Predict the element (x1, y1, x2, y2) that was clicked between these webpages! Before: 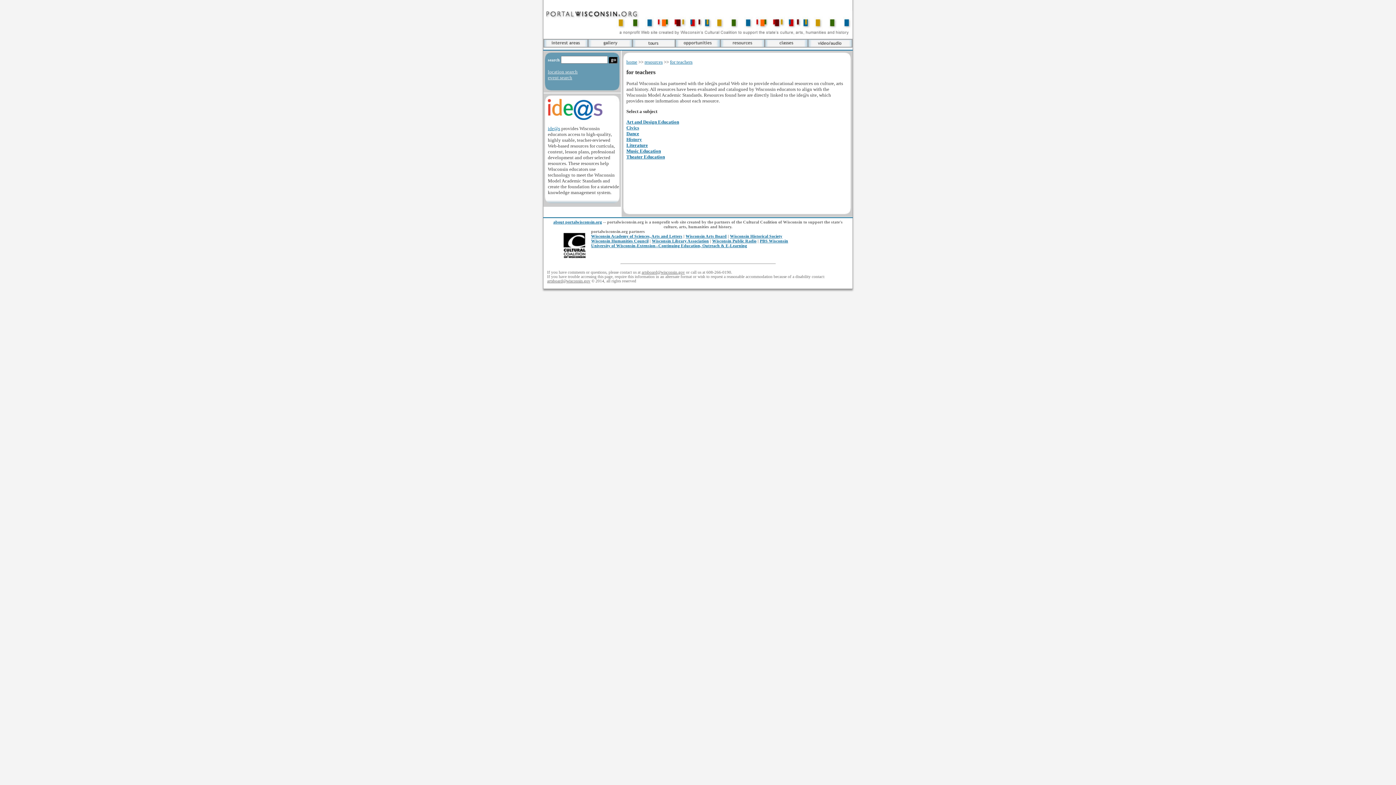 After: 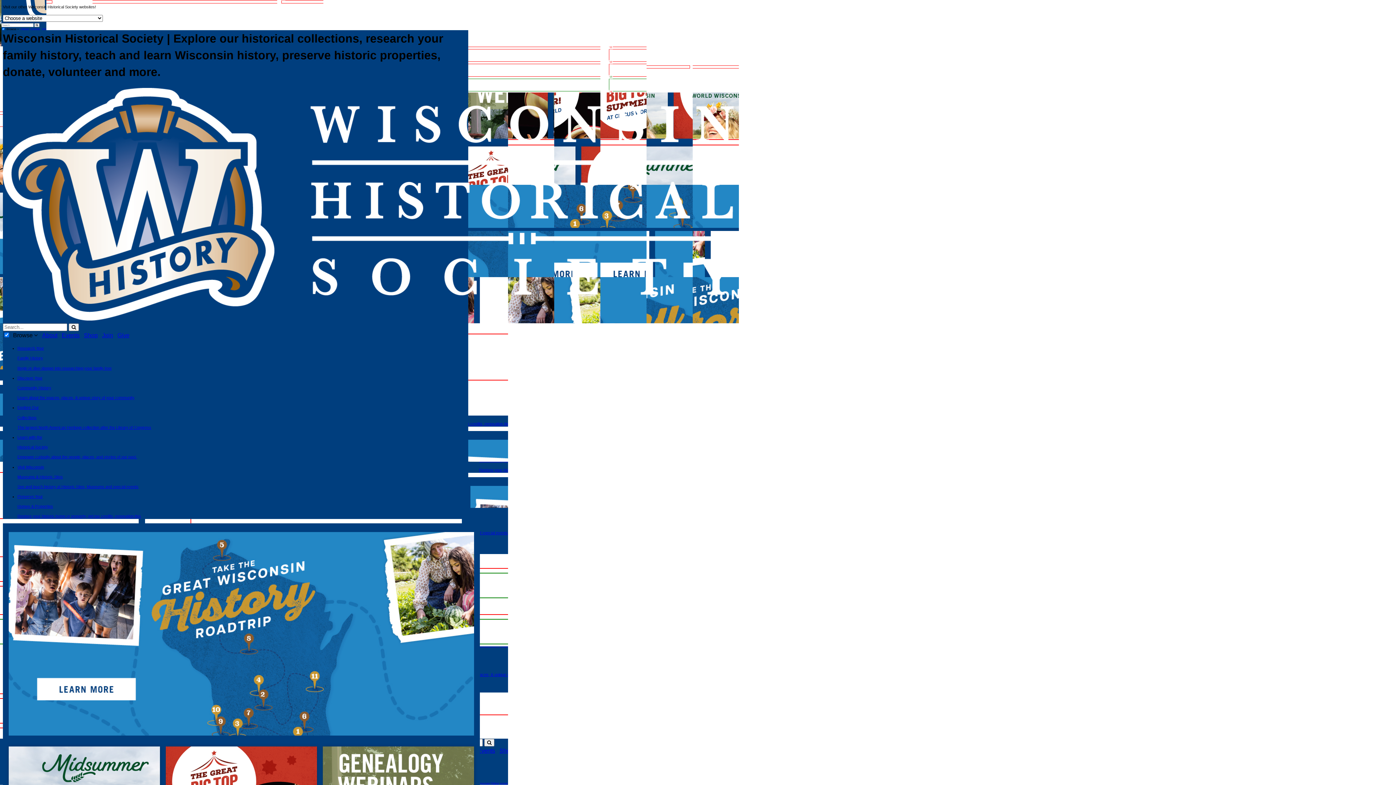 Action: label: Wisconsin Historical Society bbox: (730, 234, 782, 238)